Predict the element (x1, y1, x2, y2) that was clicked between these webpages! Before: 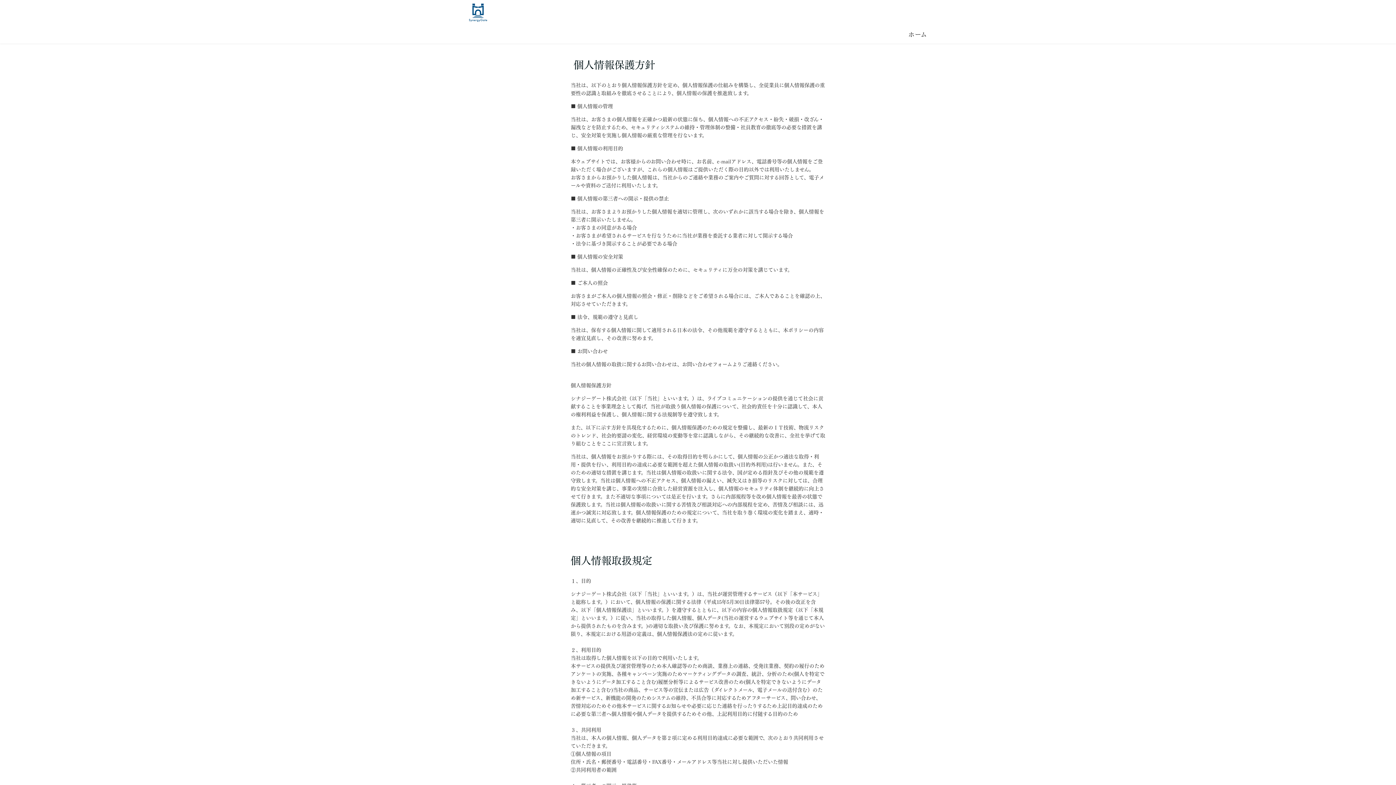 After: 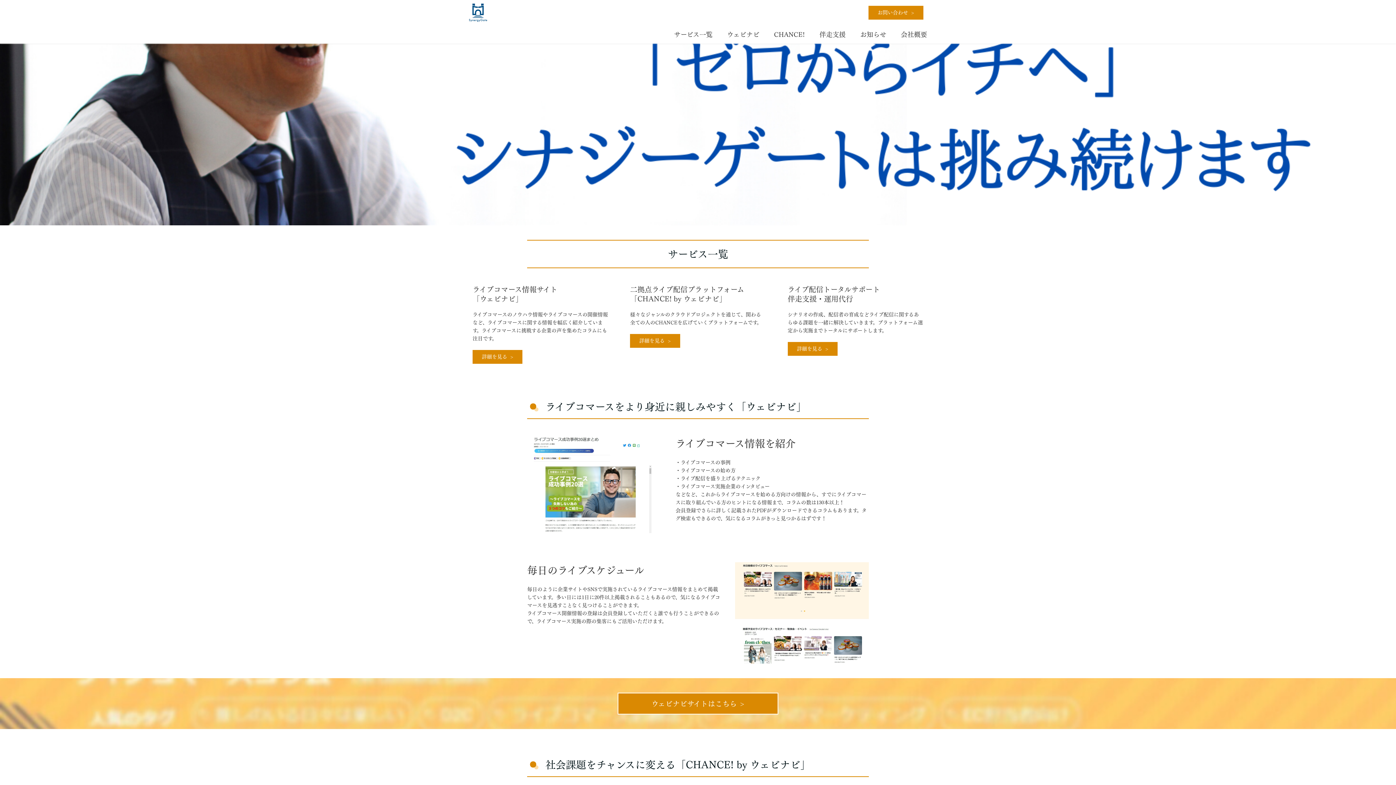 Action: label: ホーム bbox: (897, 29, 927, 39)